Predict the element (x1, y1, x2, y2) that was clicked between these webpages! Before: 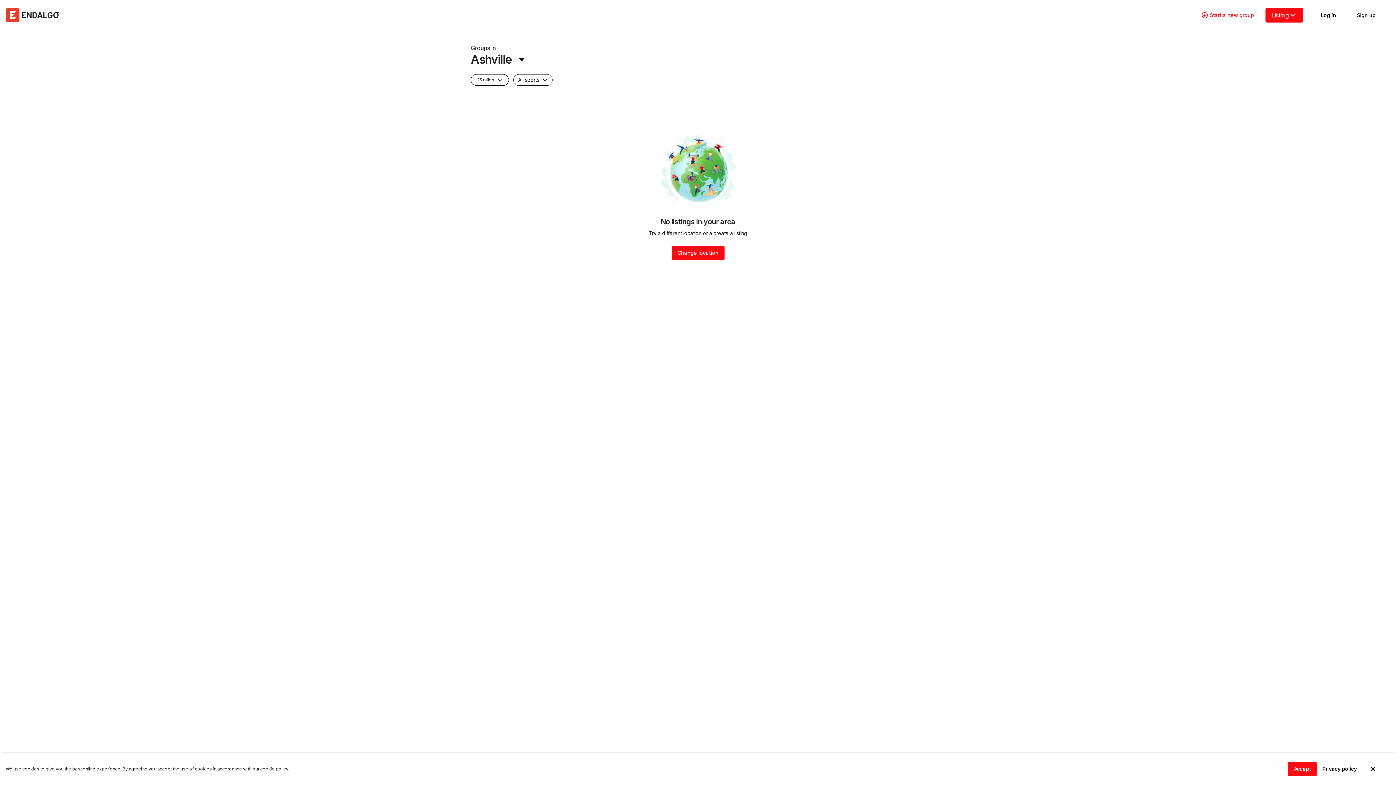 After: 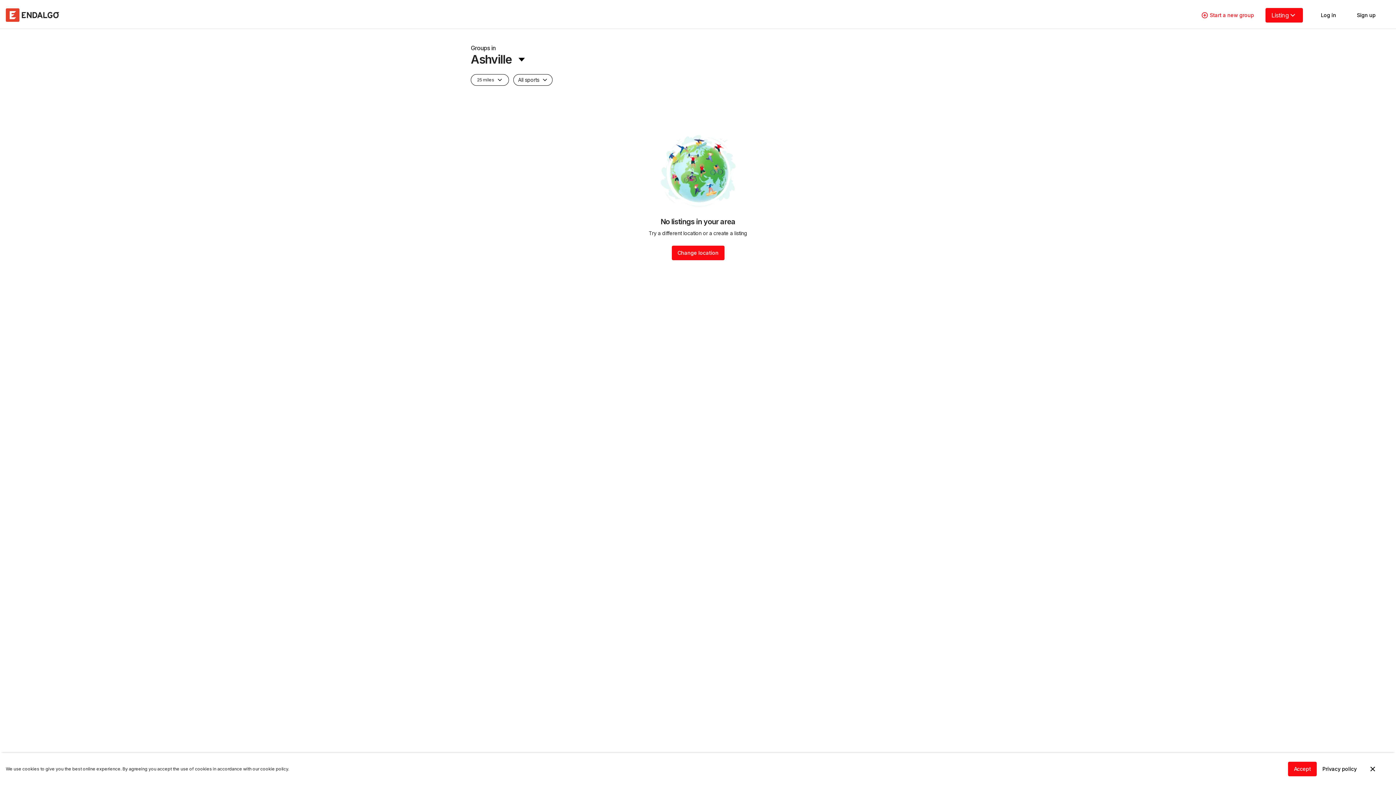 Action: label: Privacy policy bbox: (1317, 762, 1362, 776)